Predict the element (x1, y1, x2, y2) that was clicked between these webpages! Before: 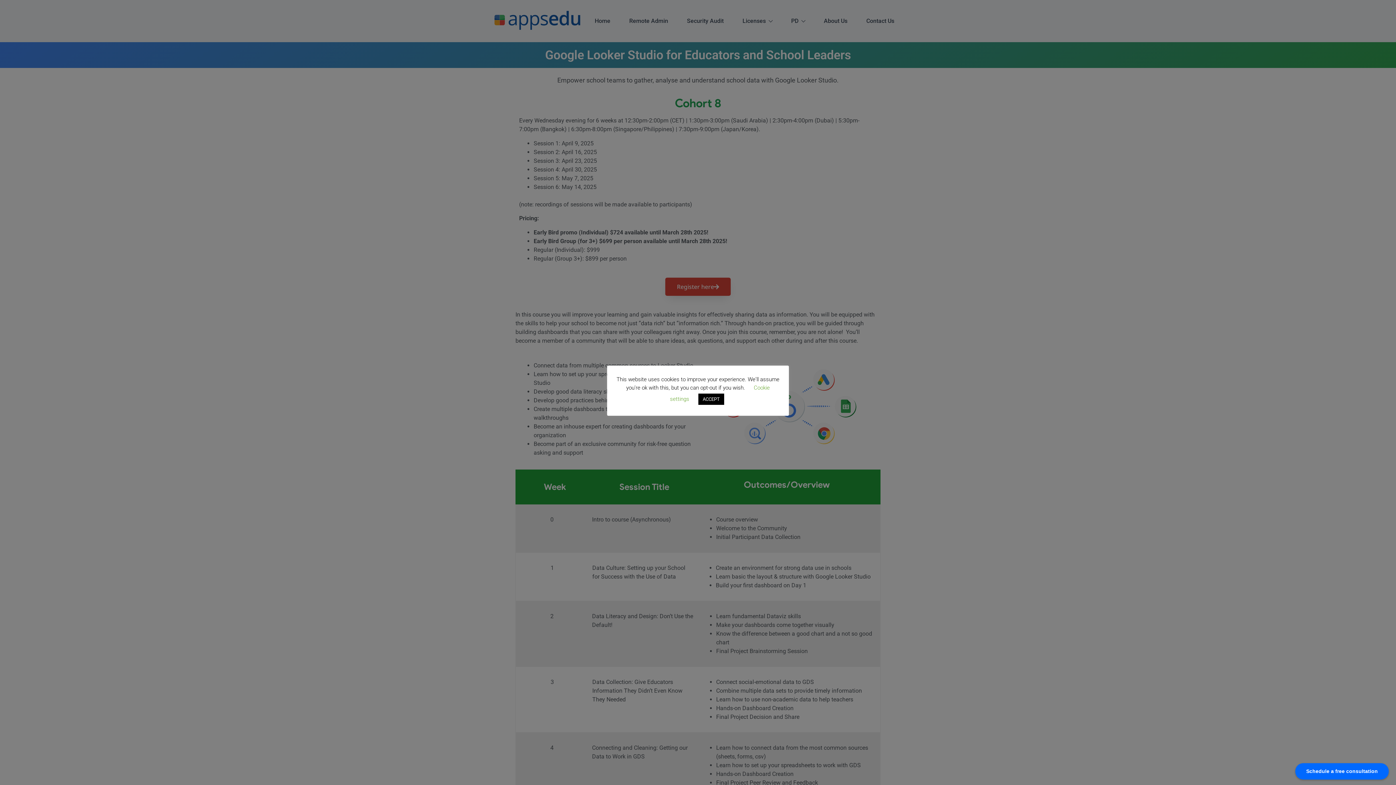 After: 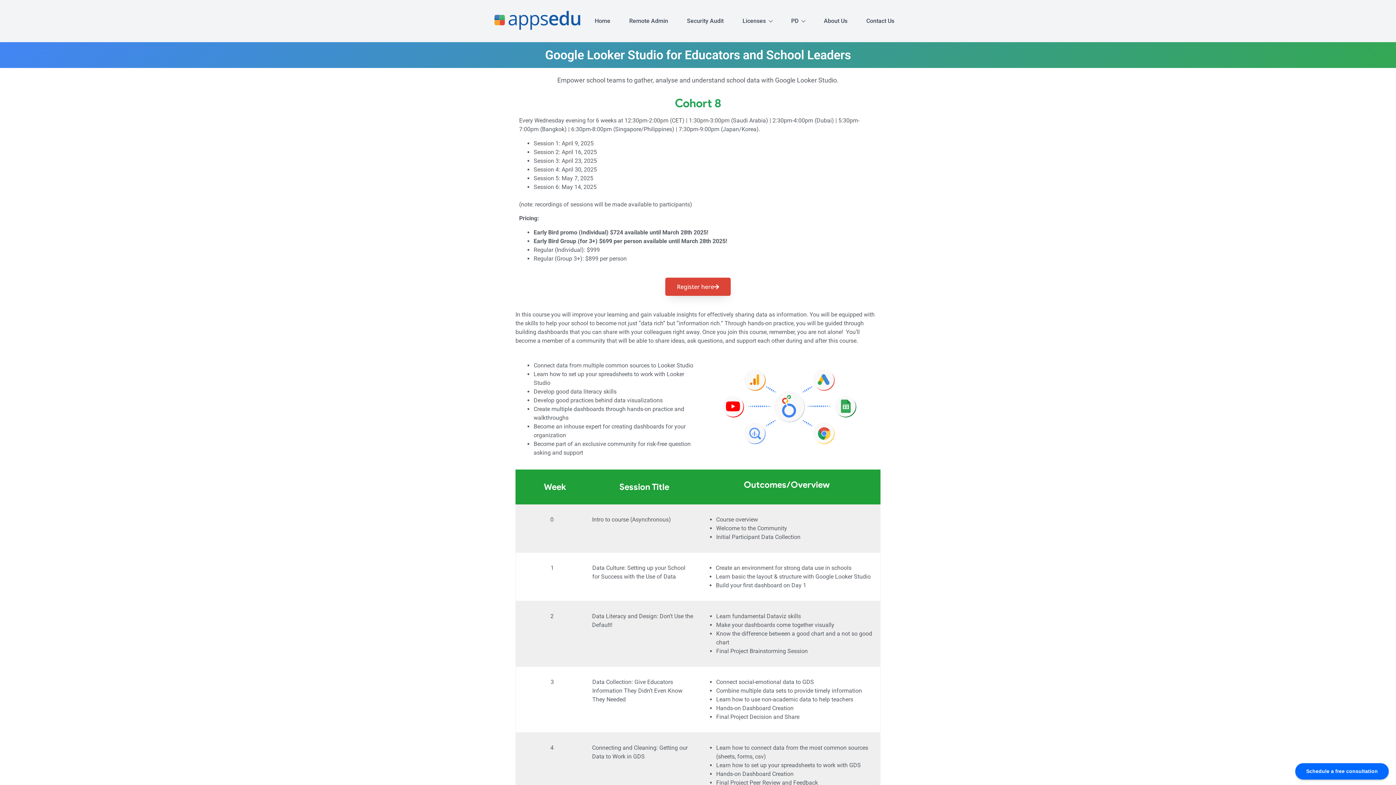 Action: label: ACCEPT bbox: (698, 393, 724, 404)